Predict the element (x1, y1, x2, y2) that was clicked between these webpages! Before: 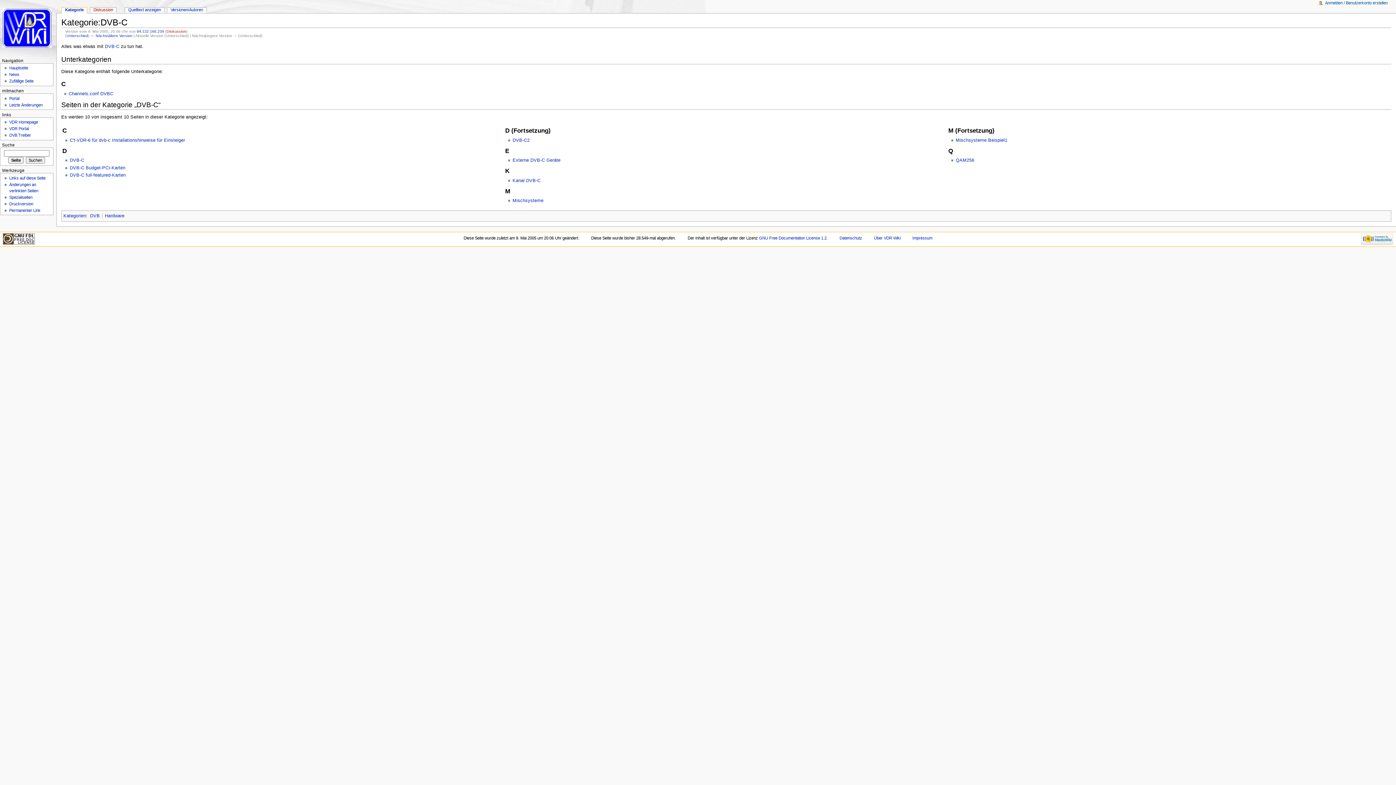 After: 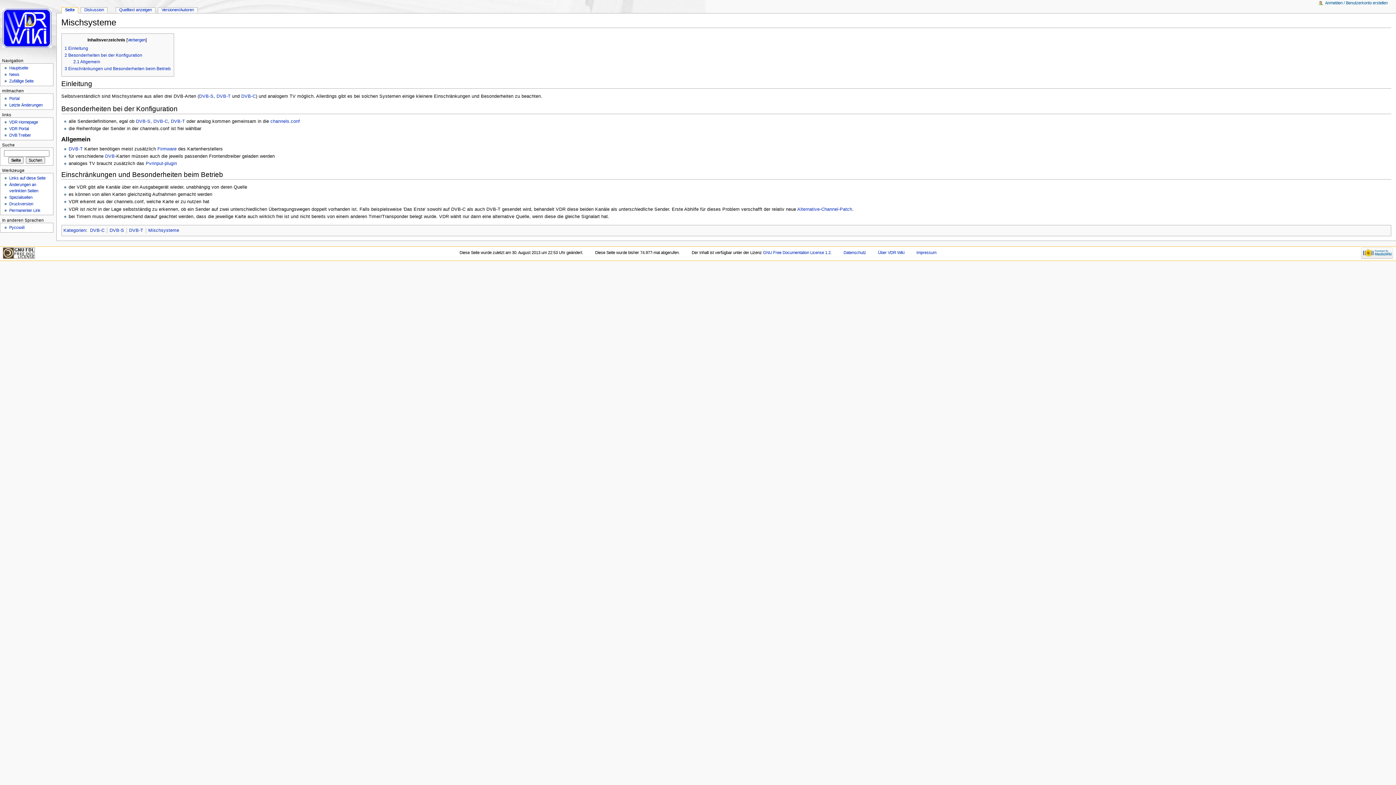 Action: label: Mischsysteme bbox: (512, 198, 543, 203)